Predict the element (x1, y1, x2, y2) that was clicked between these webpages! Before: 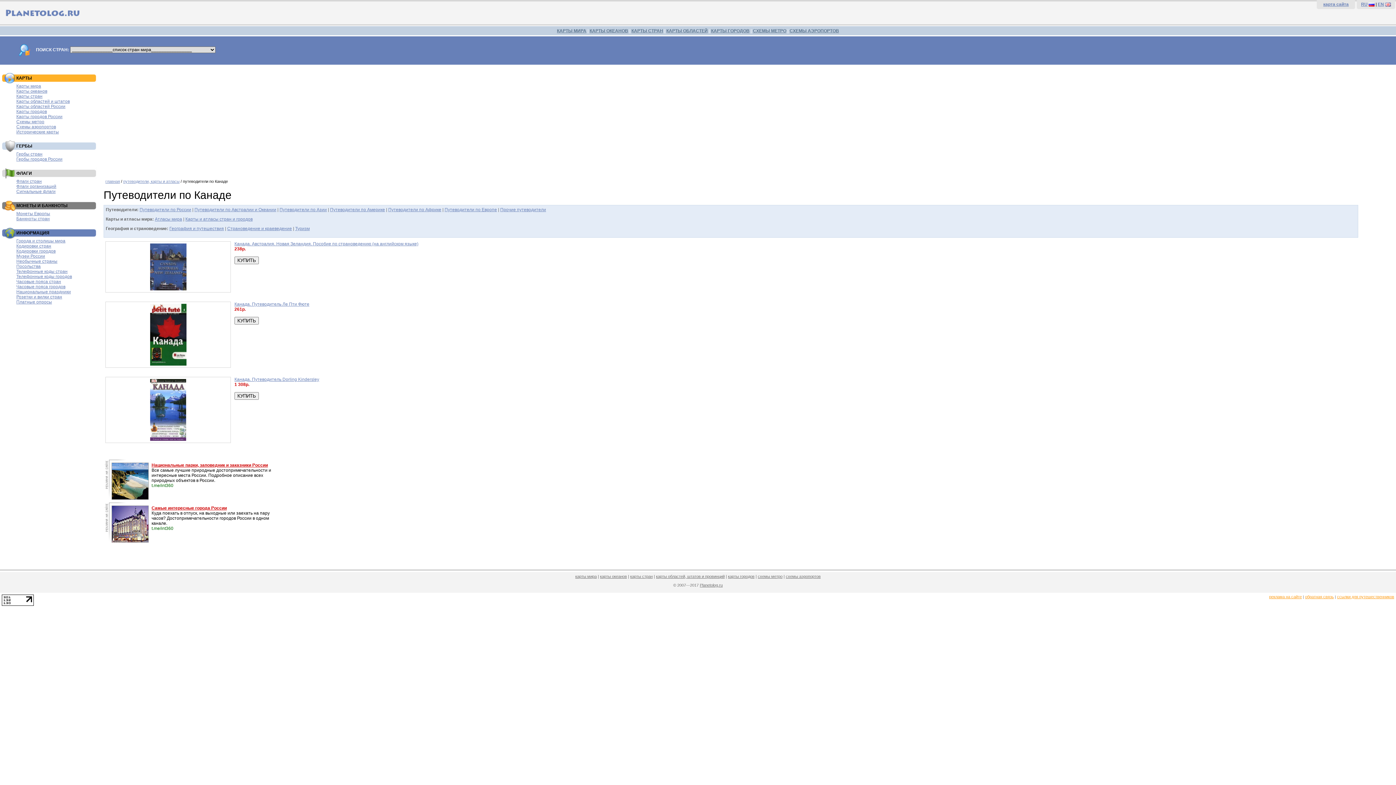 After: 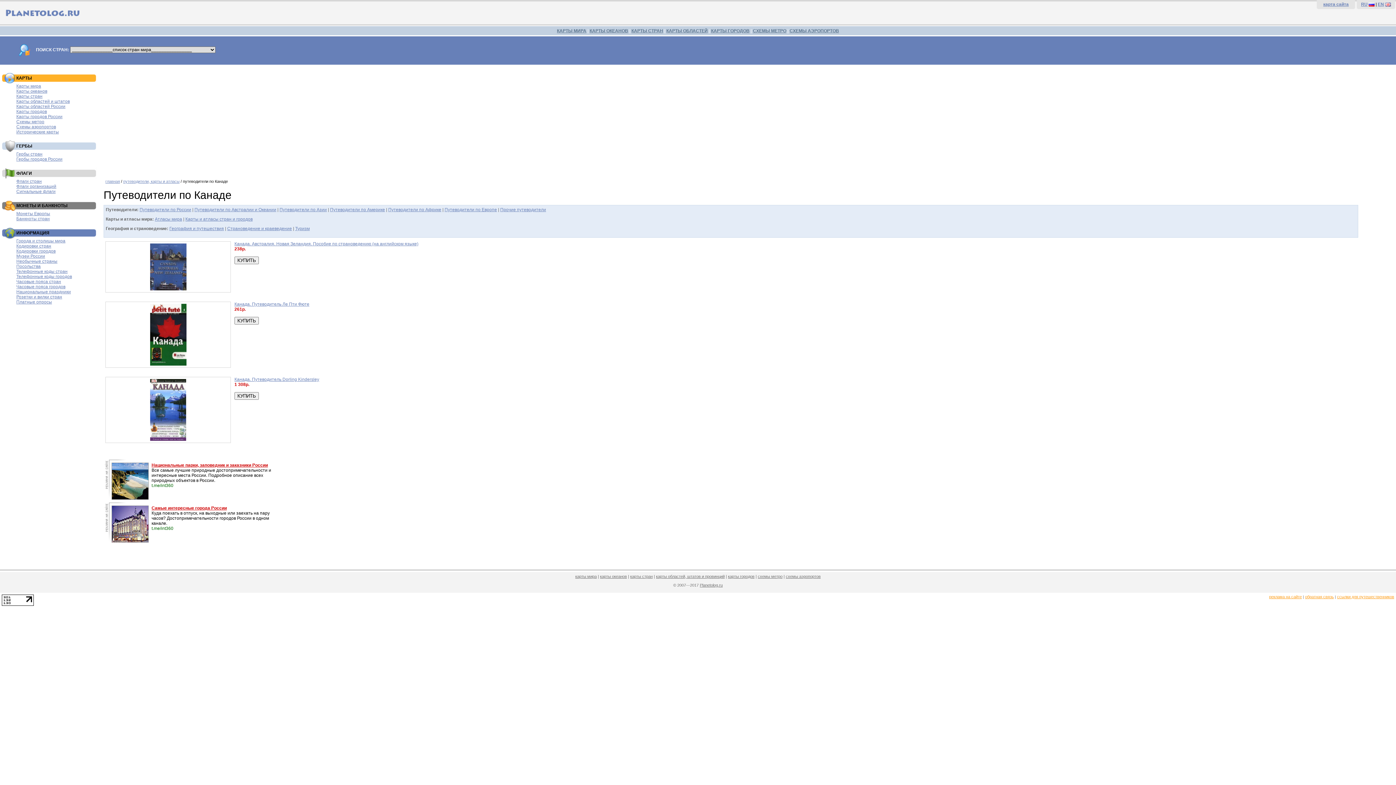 Action: bbox: (151, 505, 226, 510) label: Самые интересные города России